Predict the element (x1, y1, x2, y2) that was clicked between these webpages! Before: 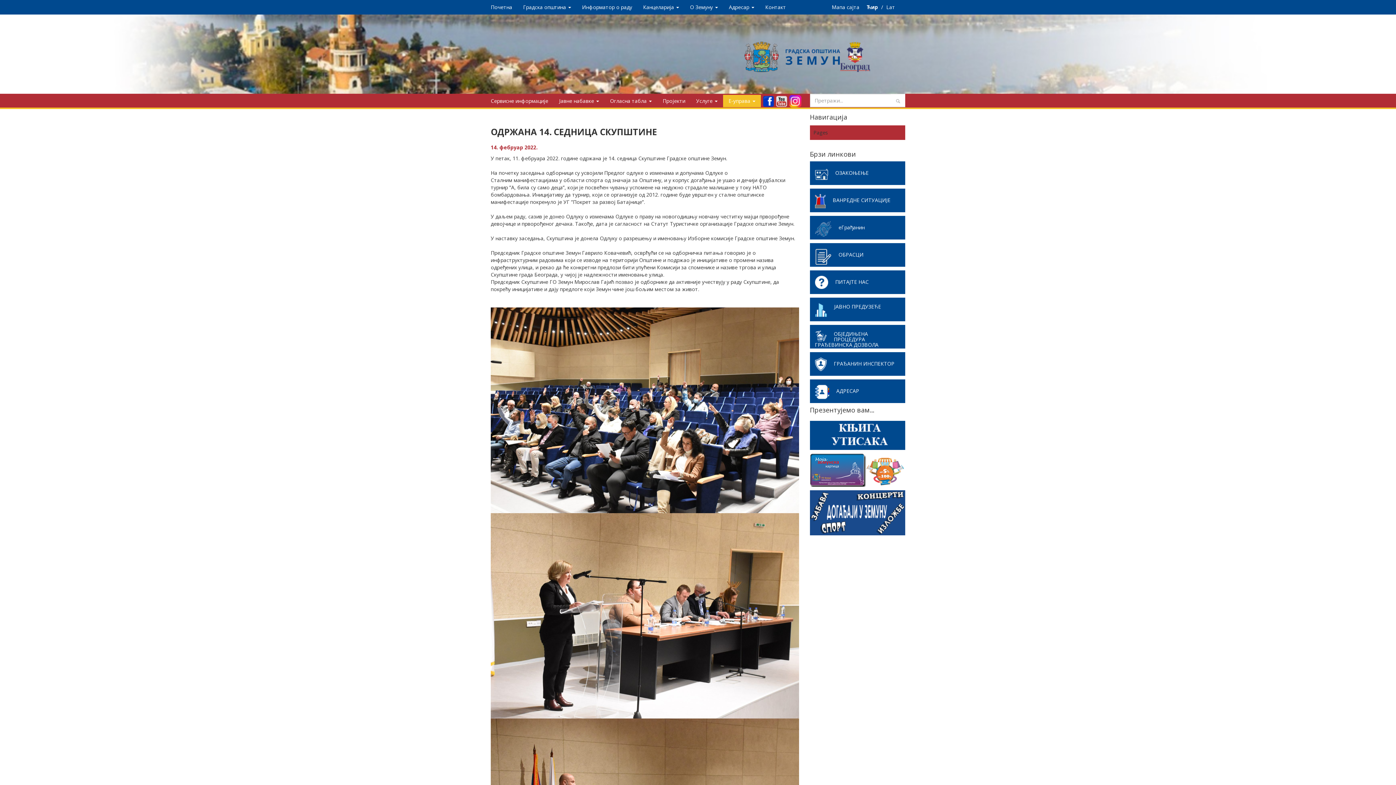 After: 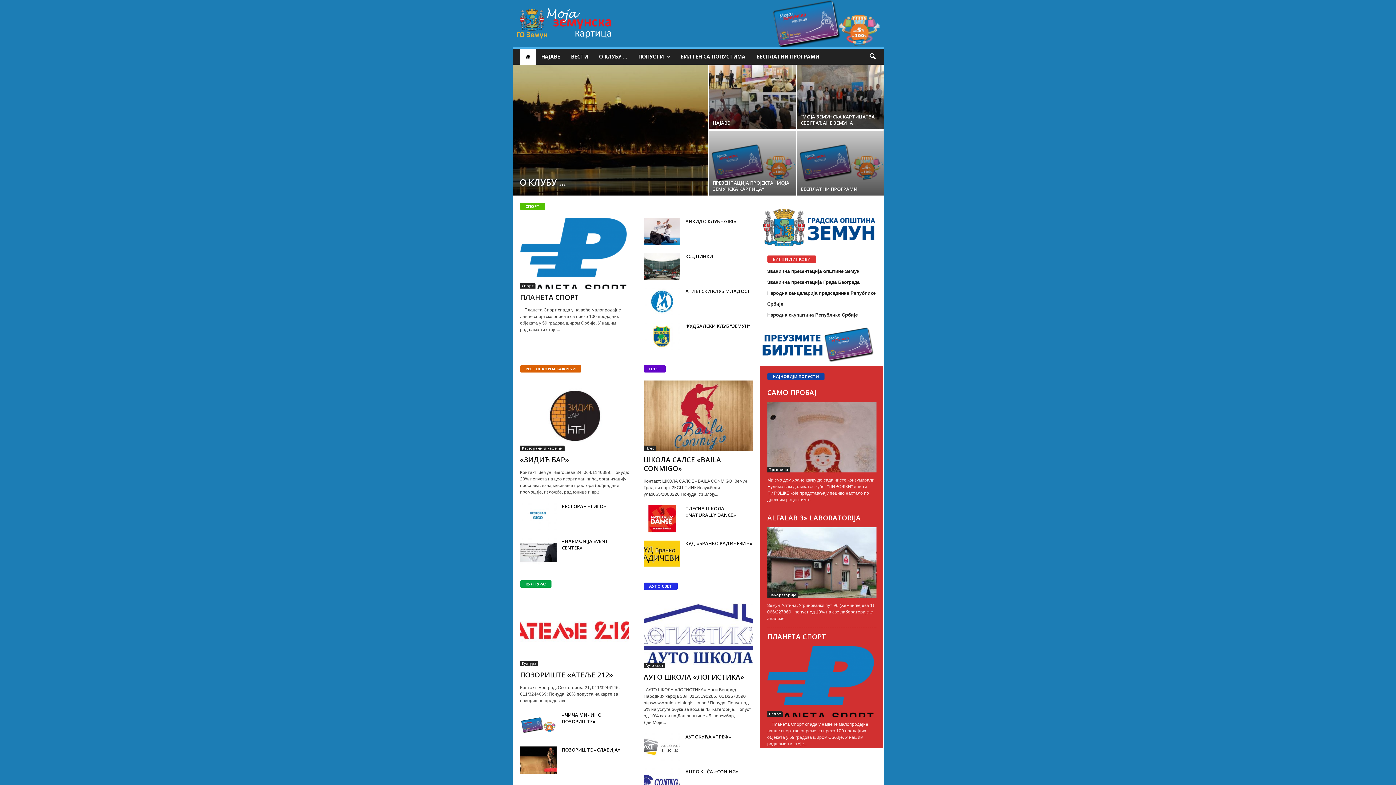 Action: bbox: (810, 466, 905, 473)